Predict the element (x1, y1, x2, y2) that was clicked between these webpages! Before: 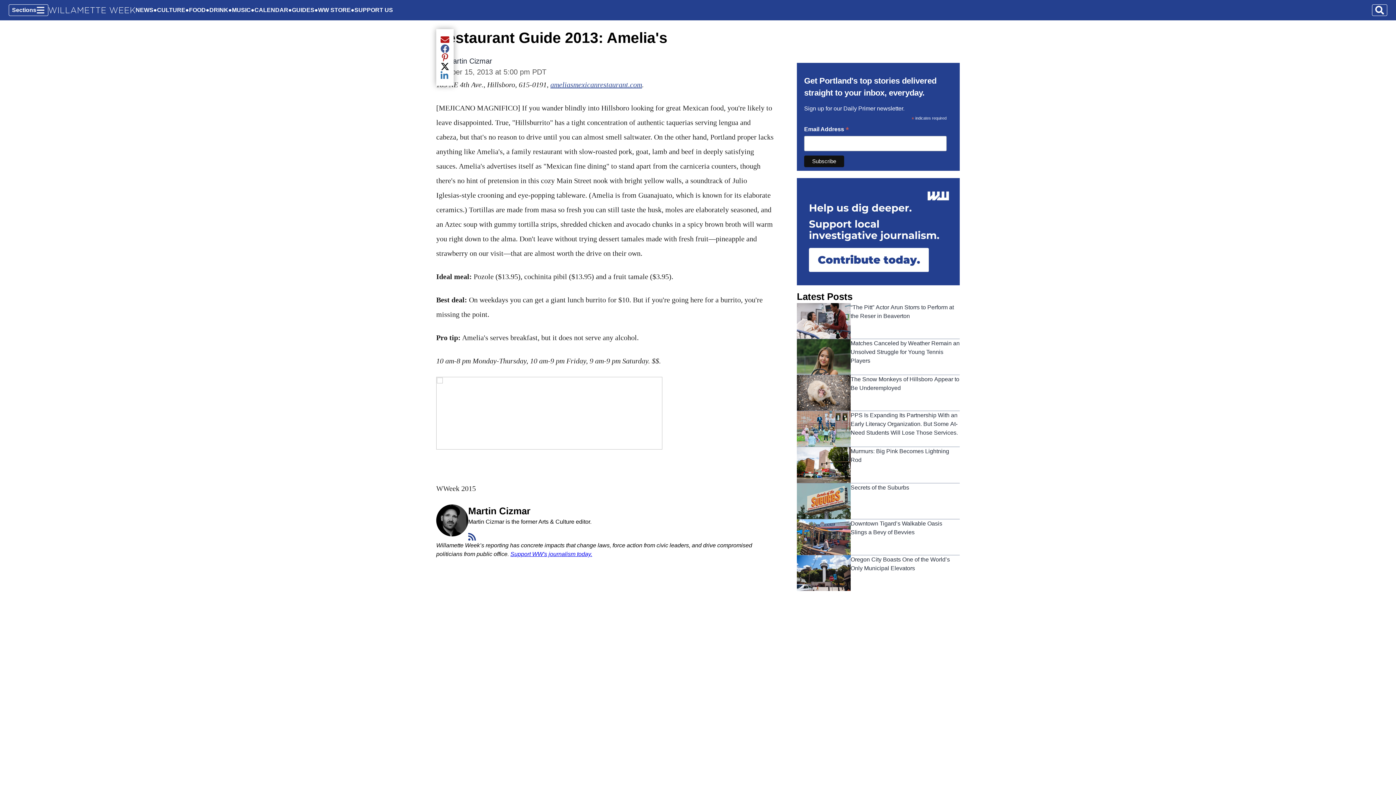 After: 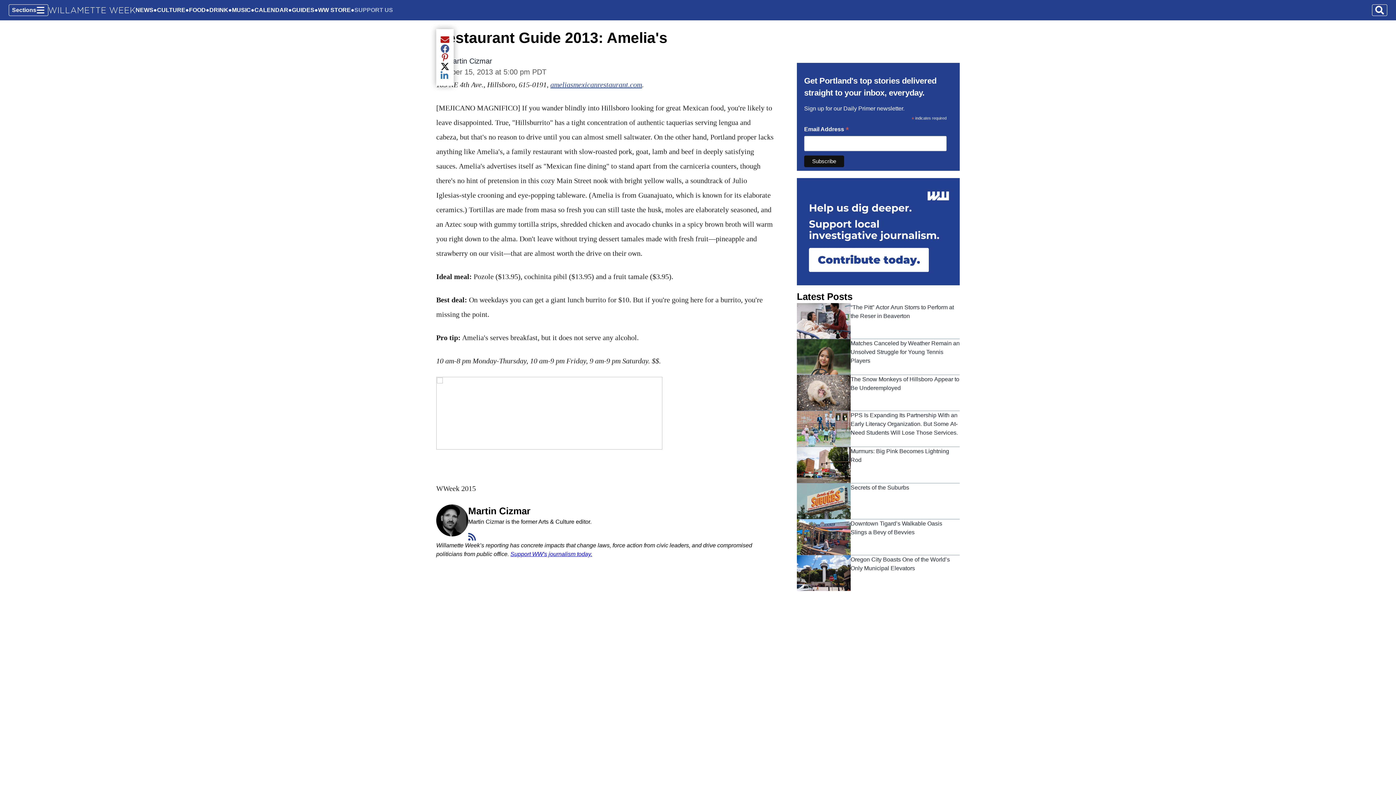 Action: bbox: (354, 5, 393, 14) label: SUPPORT US
Opens in new window